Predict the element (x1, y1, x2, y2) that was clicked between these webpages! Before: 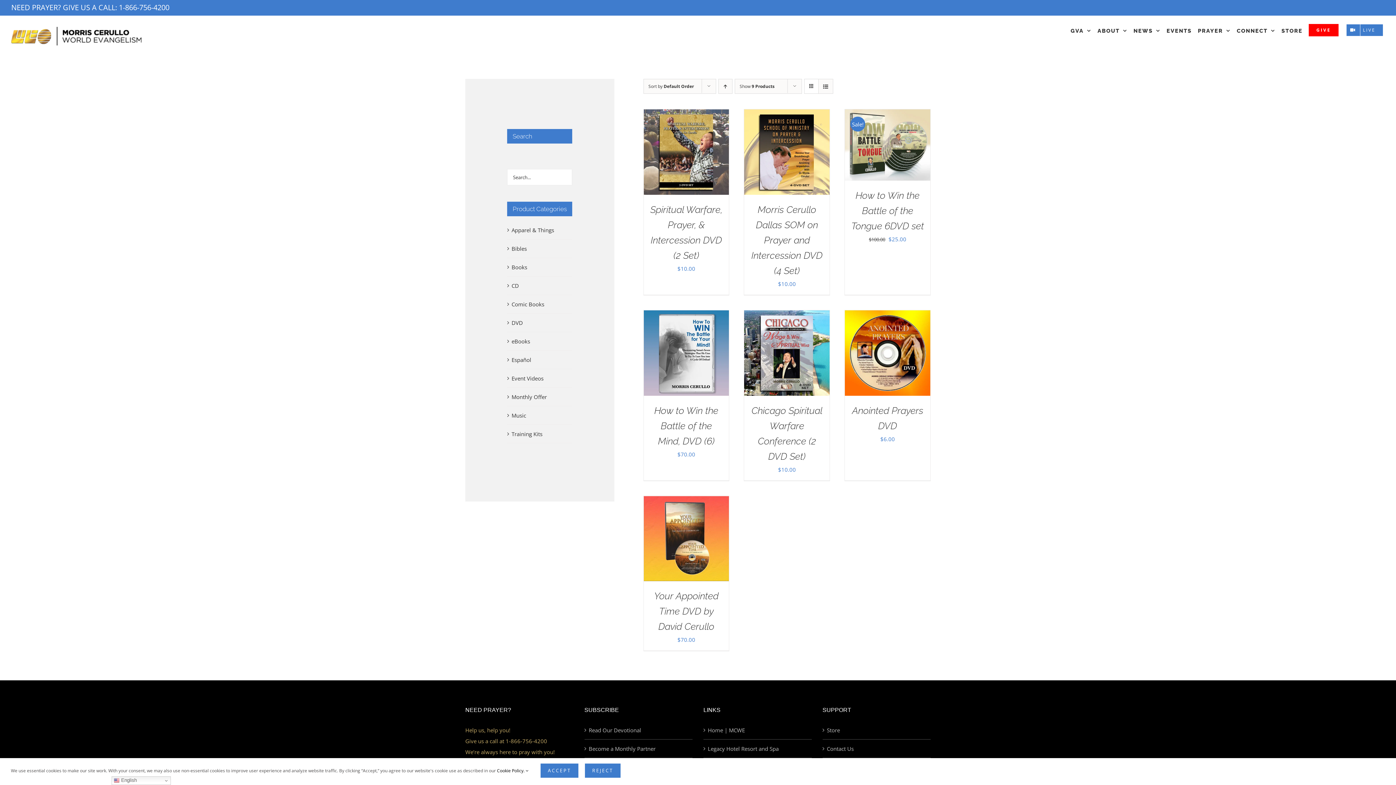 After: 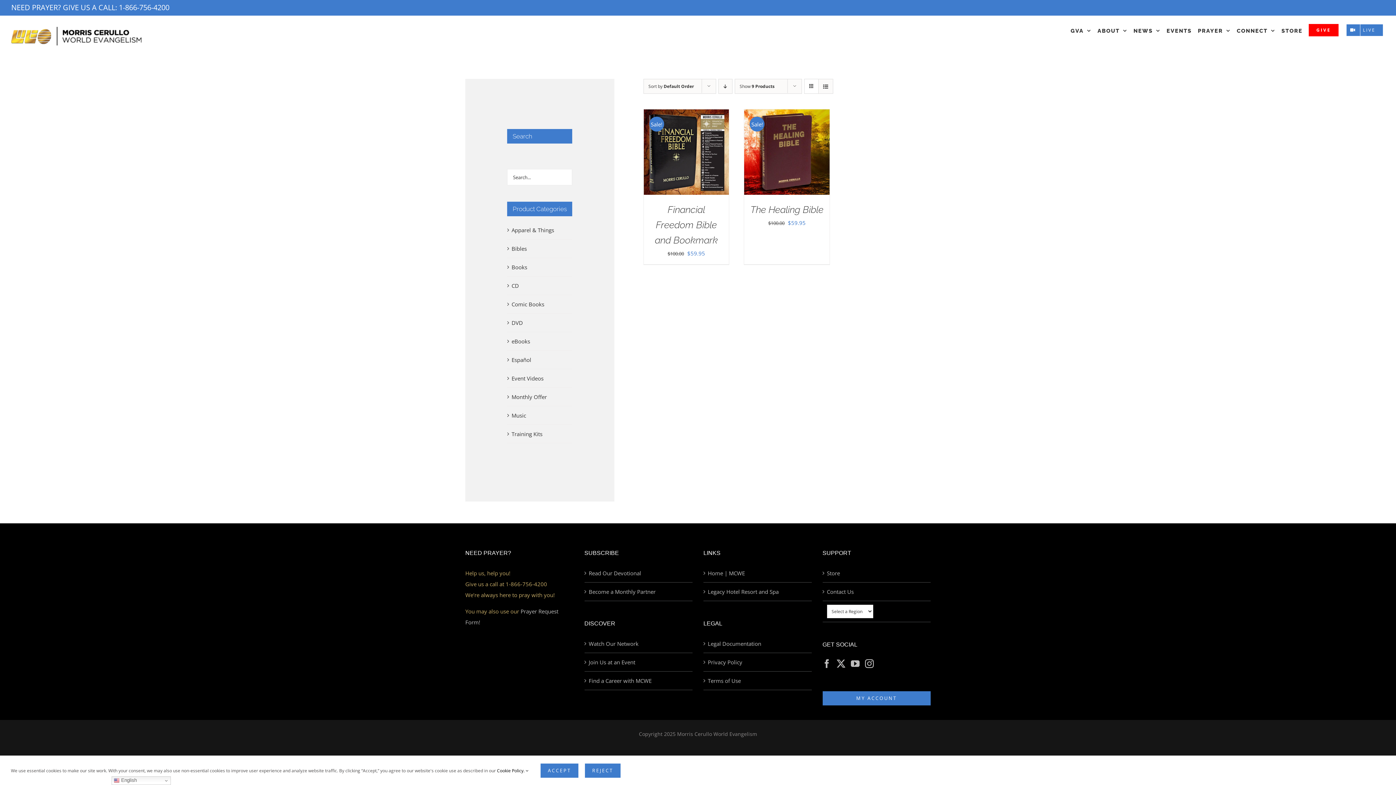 Action: label: Bibles bbox: (511, 245, 526, 252)